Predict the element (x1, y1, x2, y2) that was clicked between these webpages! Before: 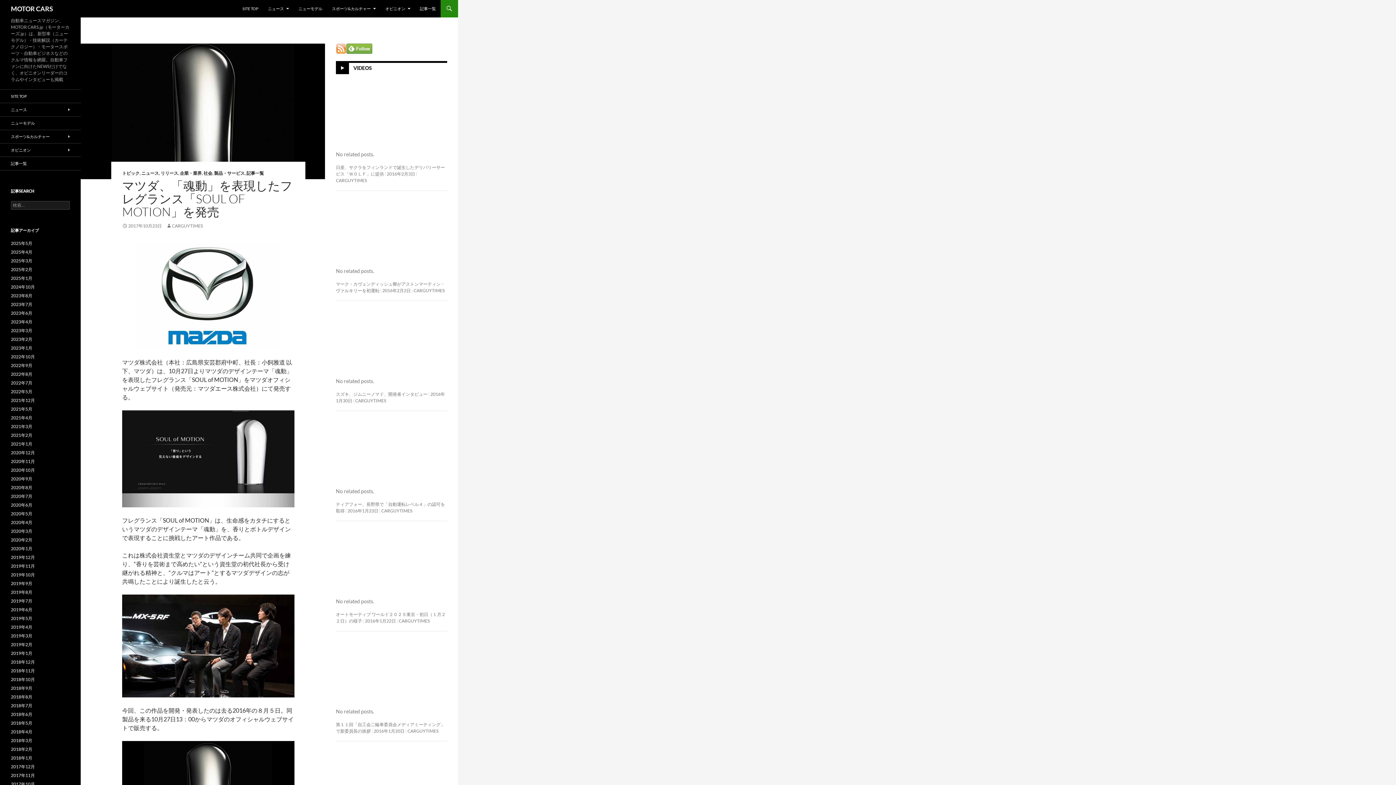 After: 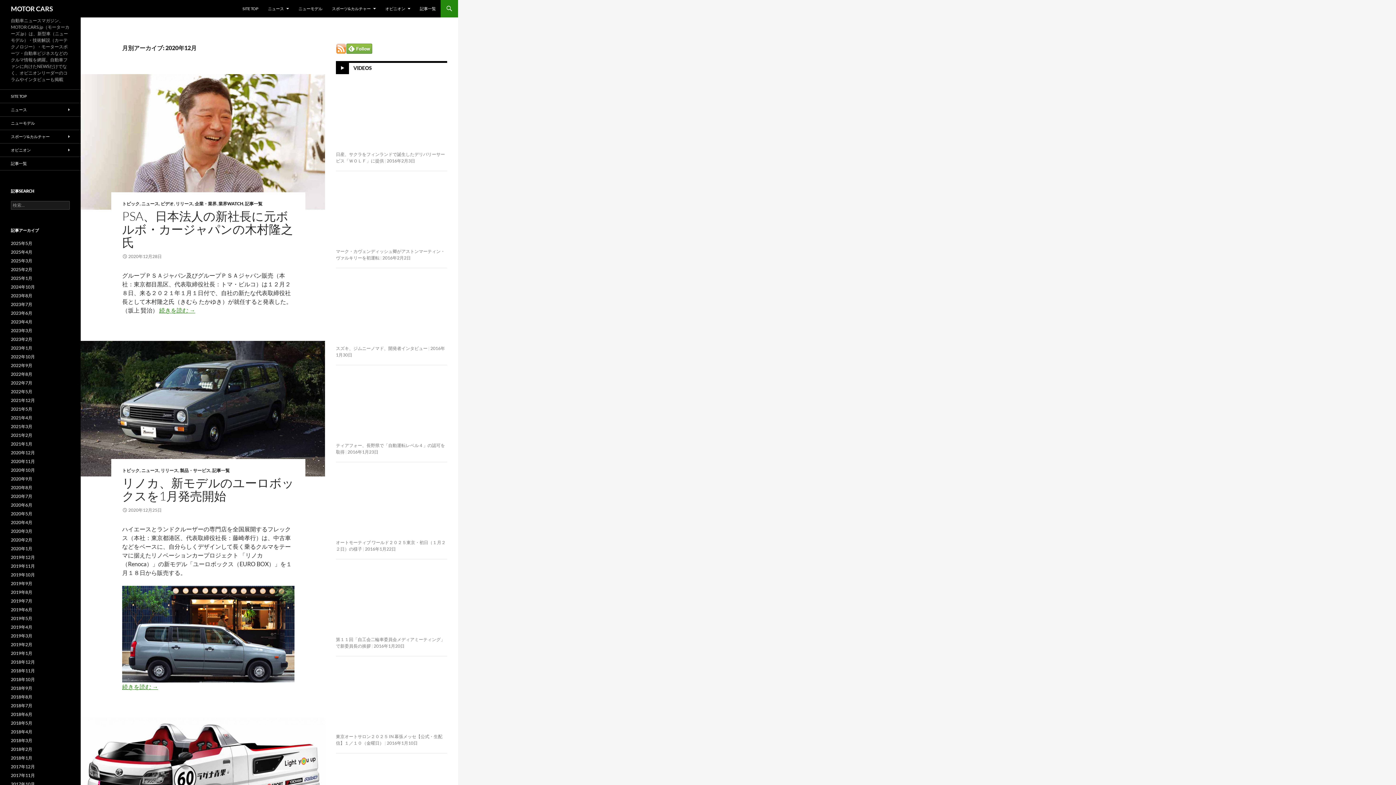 Action: label: 2020年12月 bbox: (10, 450, 34, 455)